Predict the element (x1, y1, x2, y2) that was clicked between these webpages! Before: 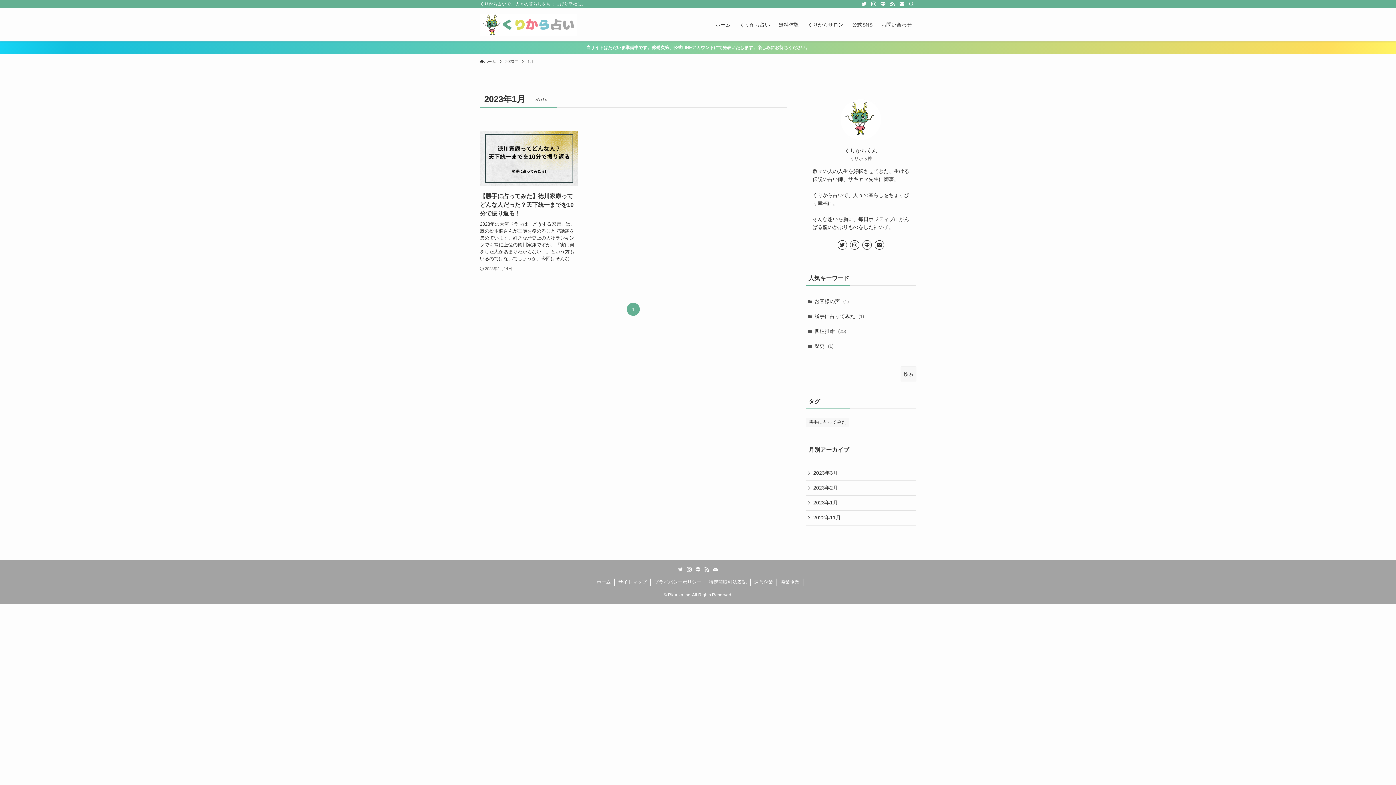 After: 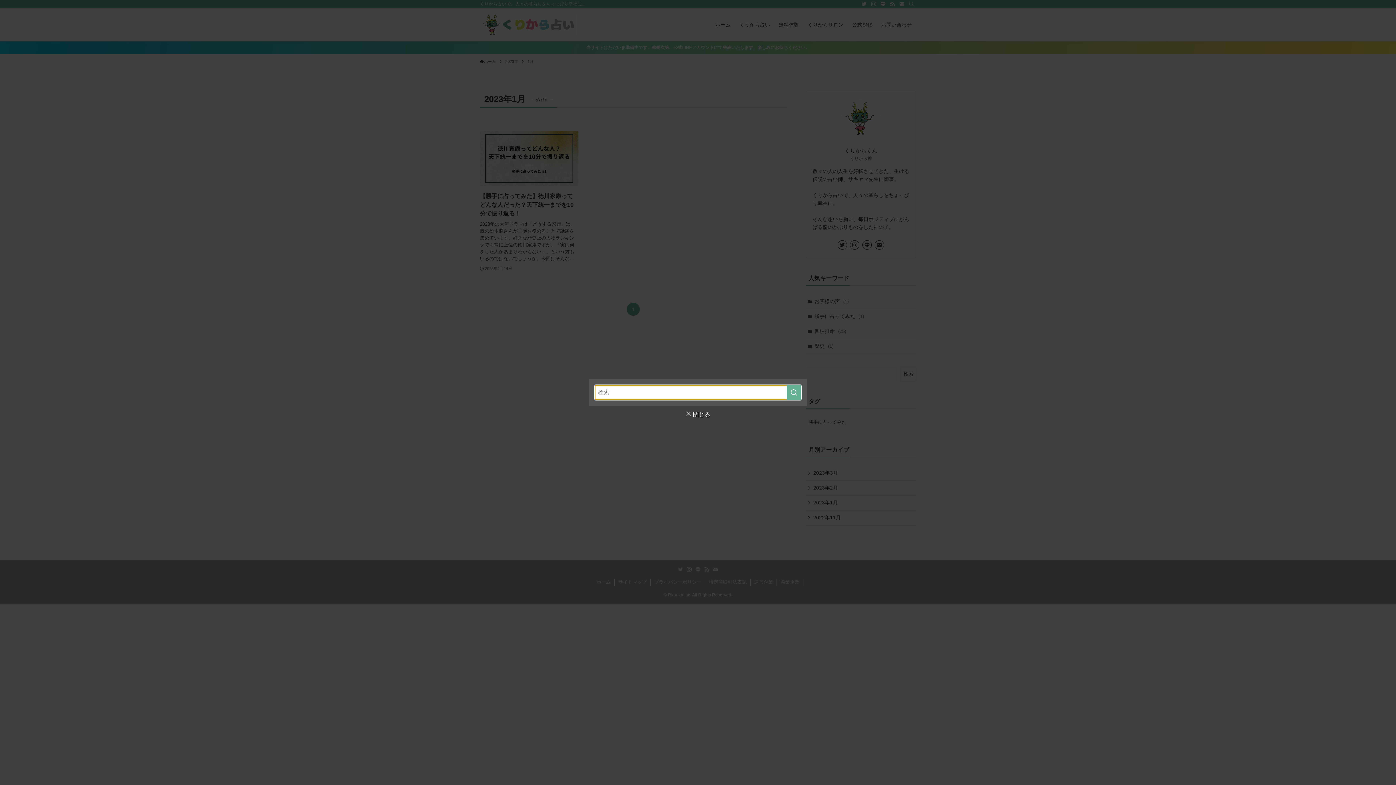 Action: label: 検索 bbox: (906, 0, 916, 8)